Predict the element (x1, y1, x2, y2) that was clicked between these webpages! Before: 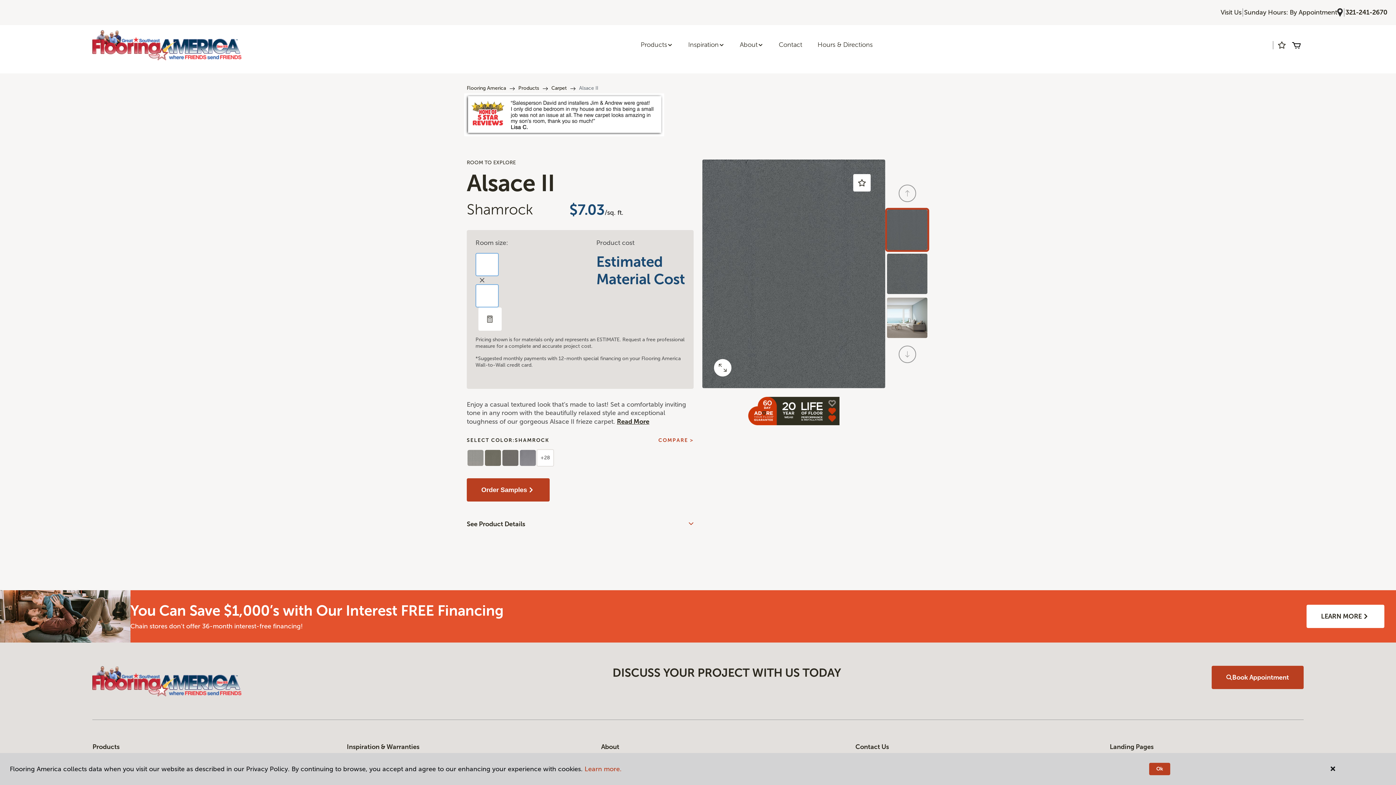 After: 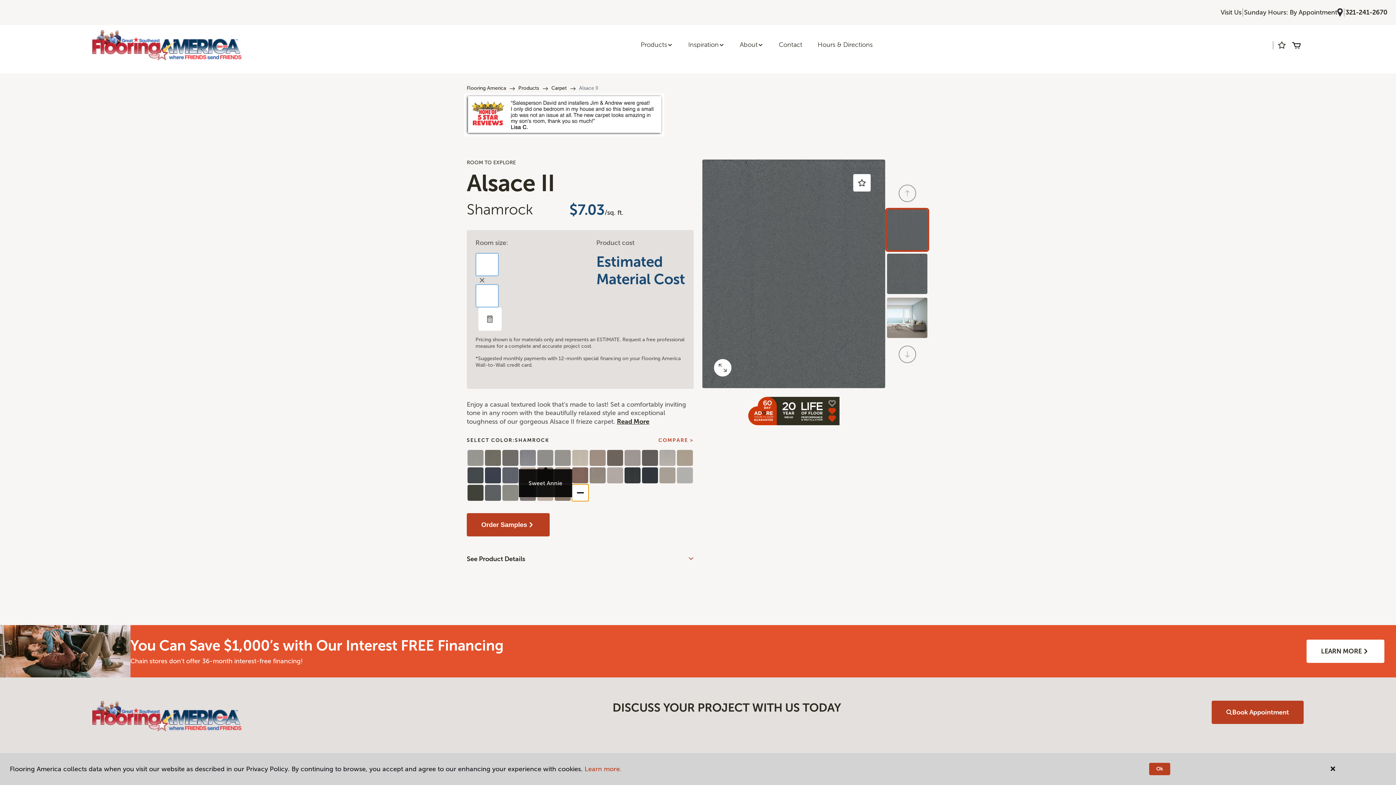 Action: bbox: (536, 449, 554, 466) label: +28